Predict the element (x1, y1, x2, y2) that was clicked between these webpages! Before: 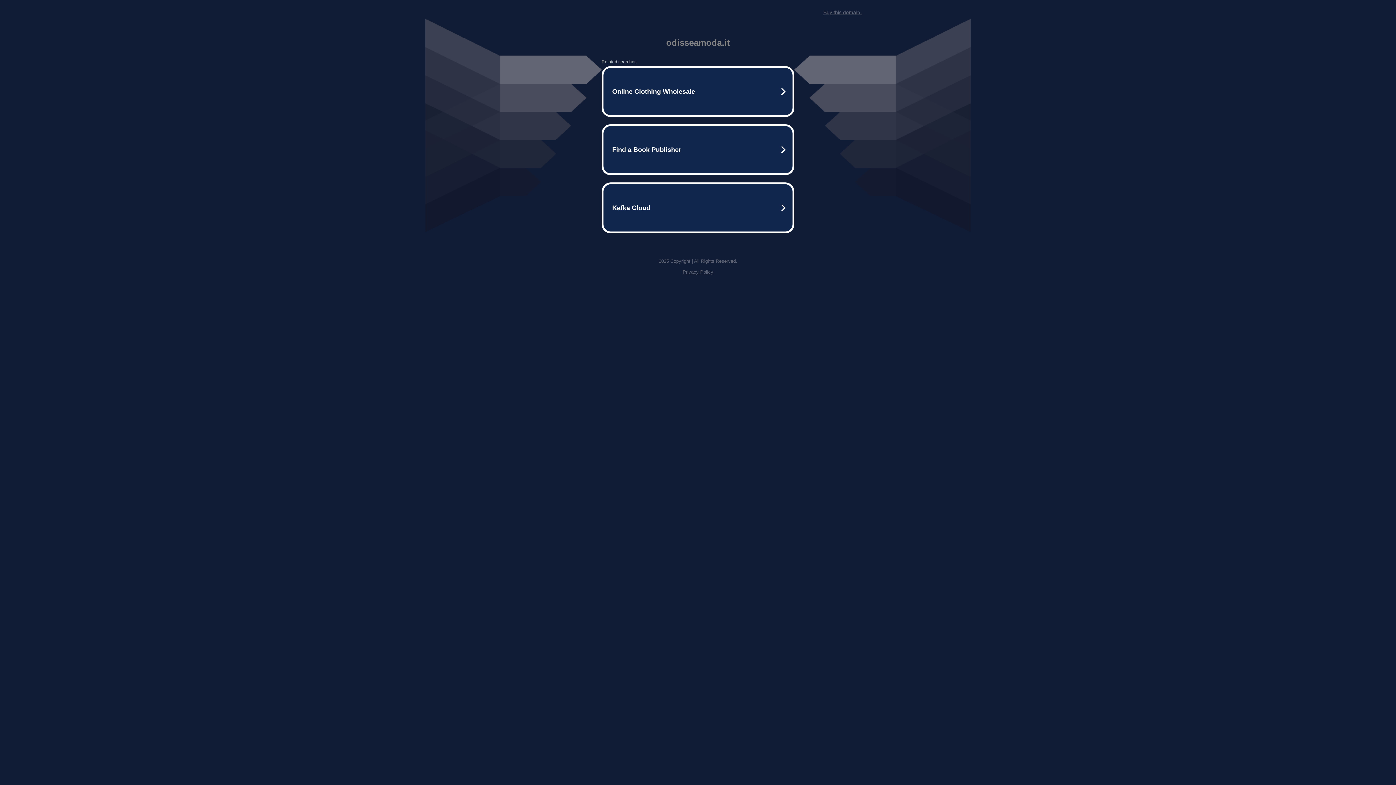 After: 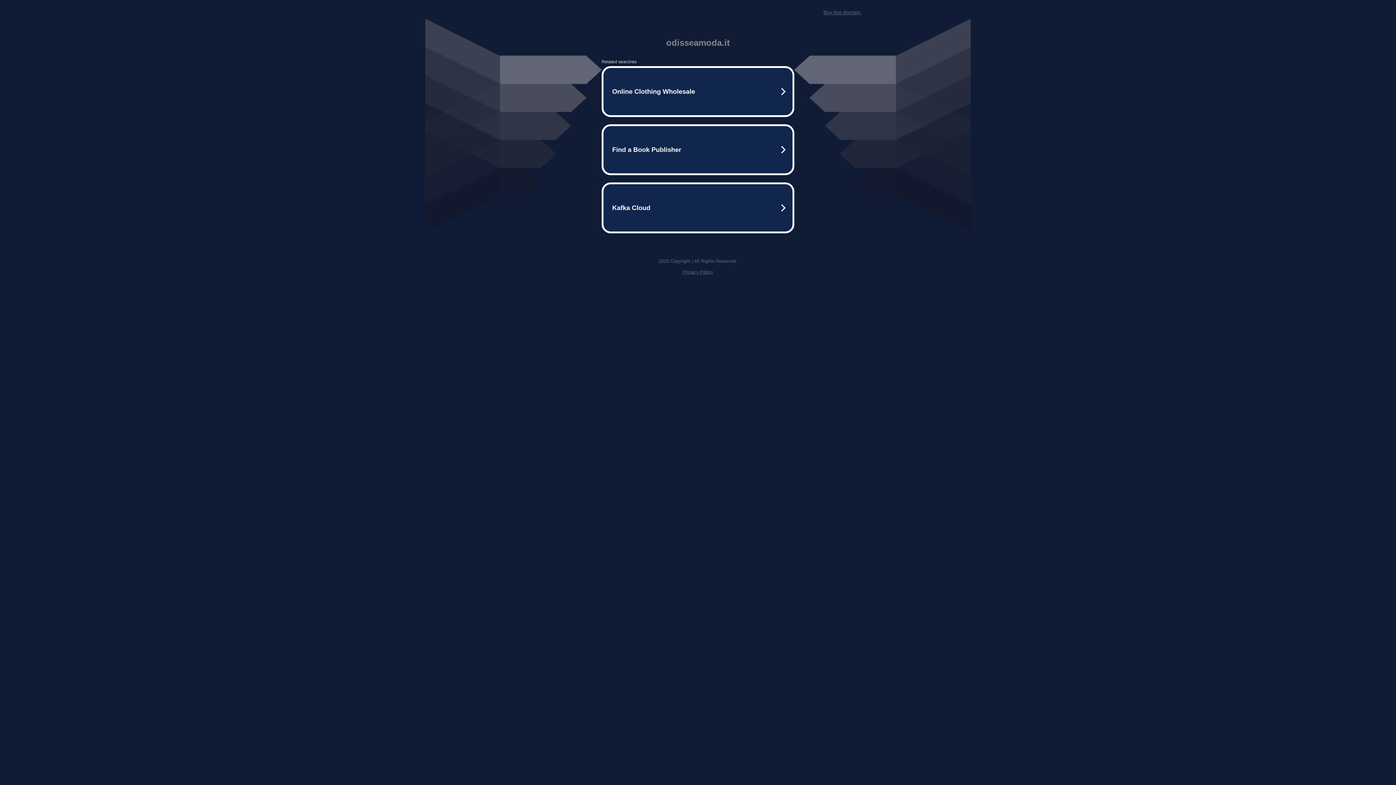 Action: bbox: (823, 9, 861, 15) label: Buy this domain.